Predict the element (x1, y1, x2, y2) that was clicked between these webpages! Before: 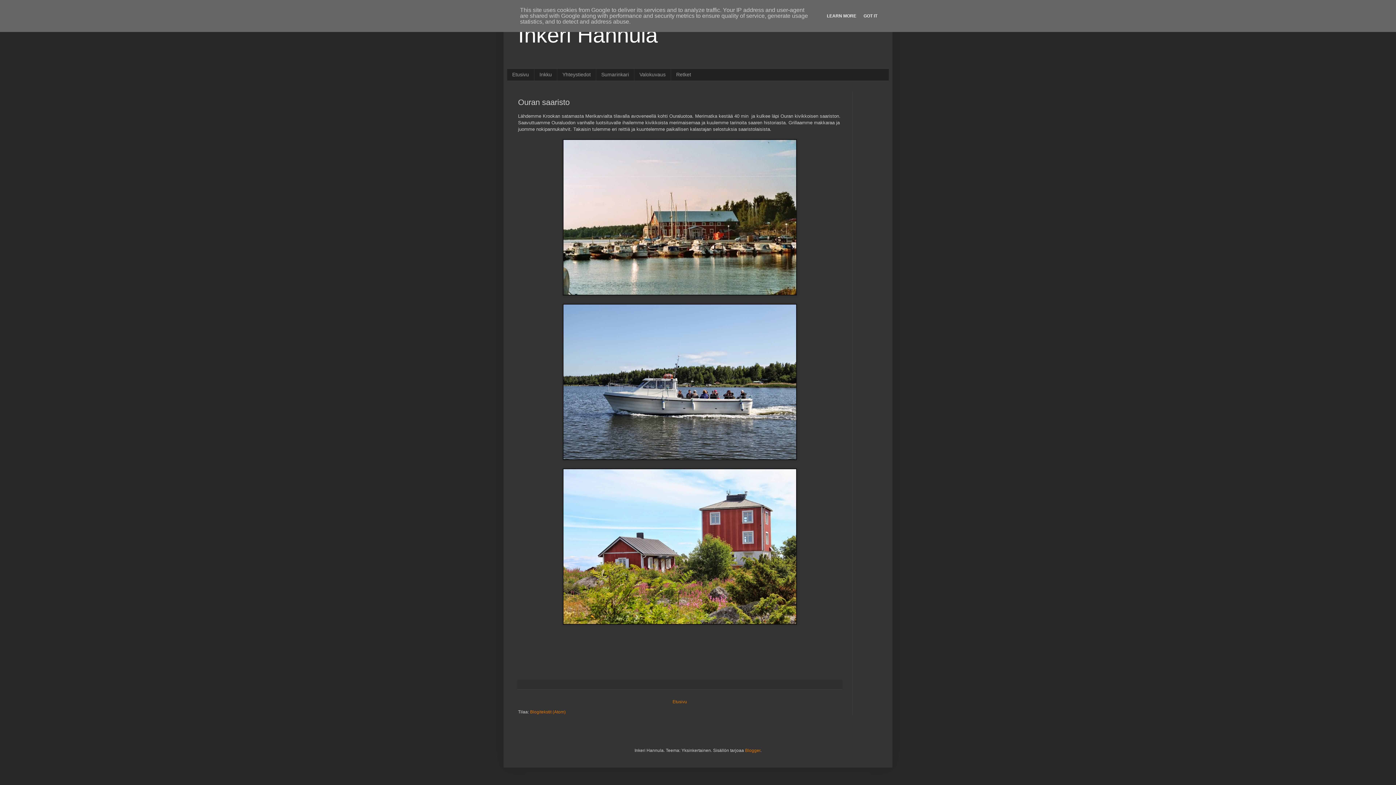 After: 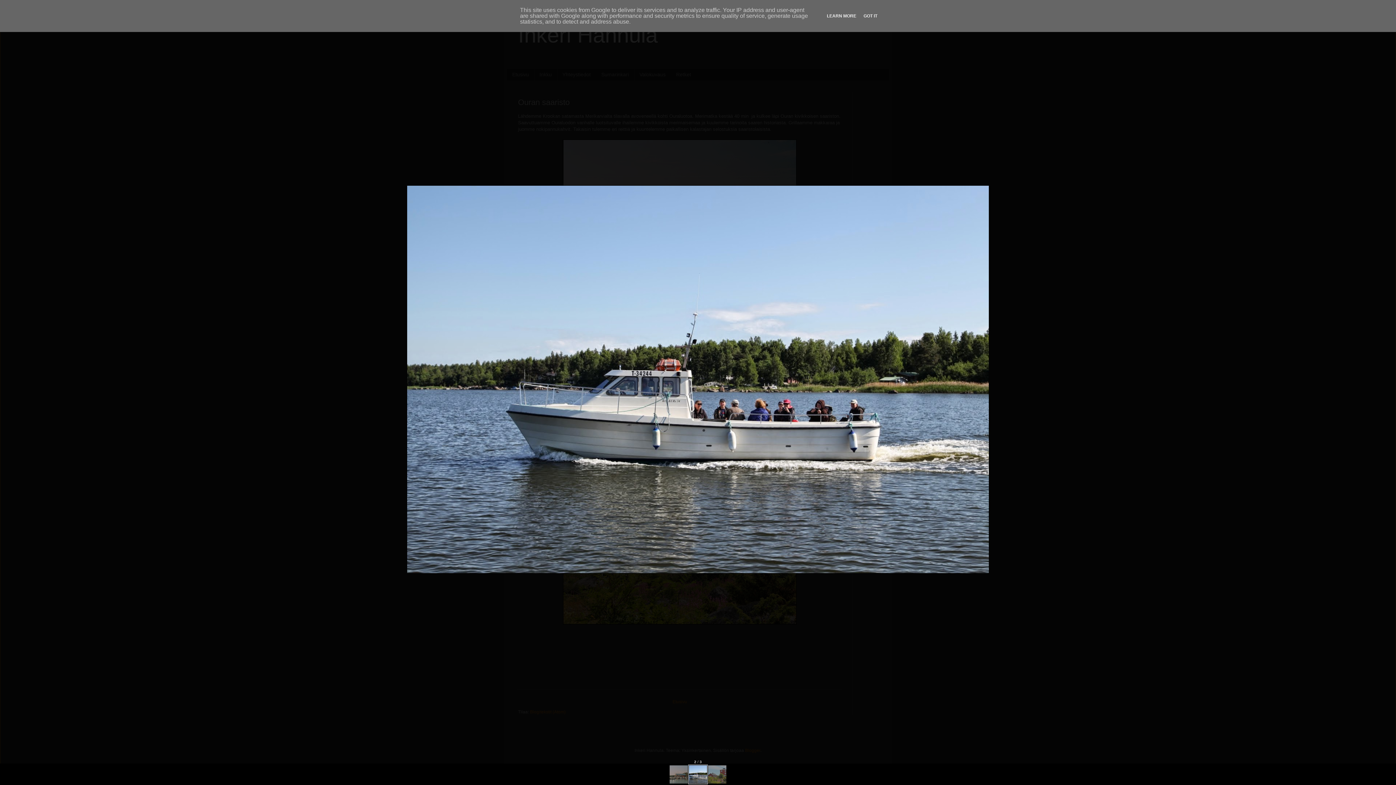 Action: bbox: (562, 456, 797, 461)